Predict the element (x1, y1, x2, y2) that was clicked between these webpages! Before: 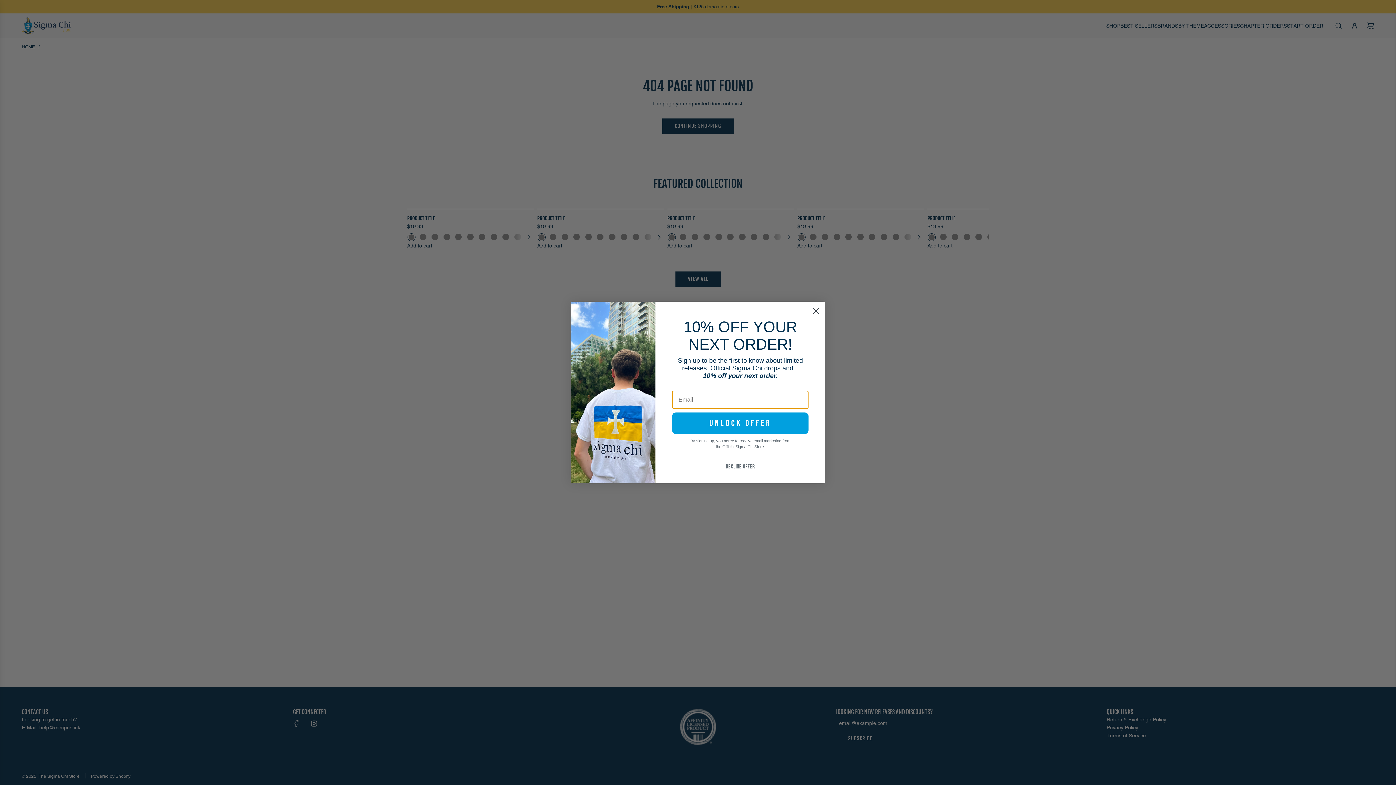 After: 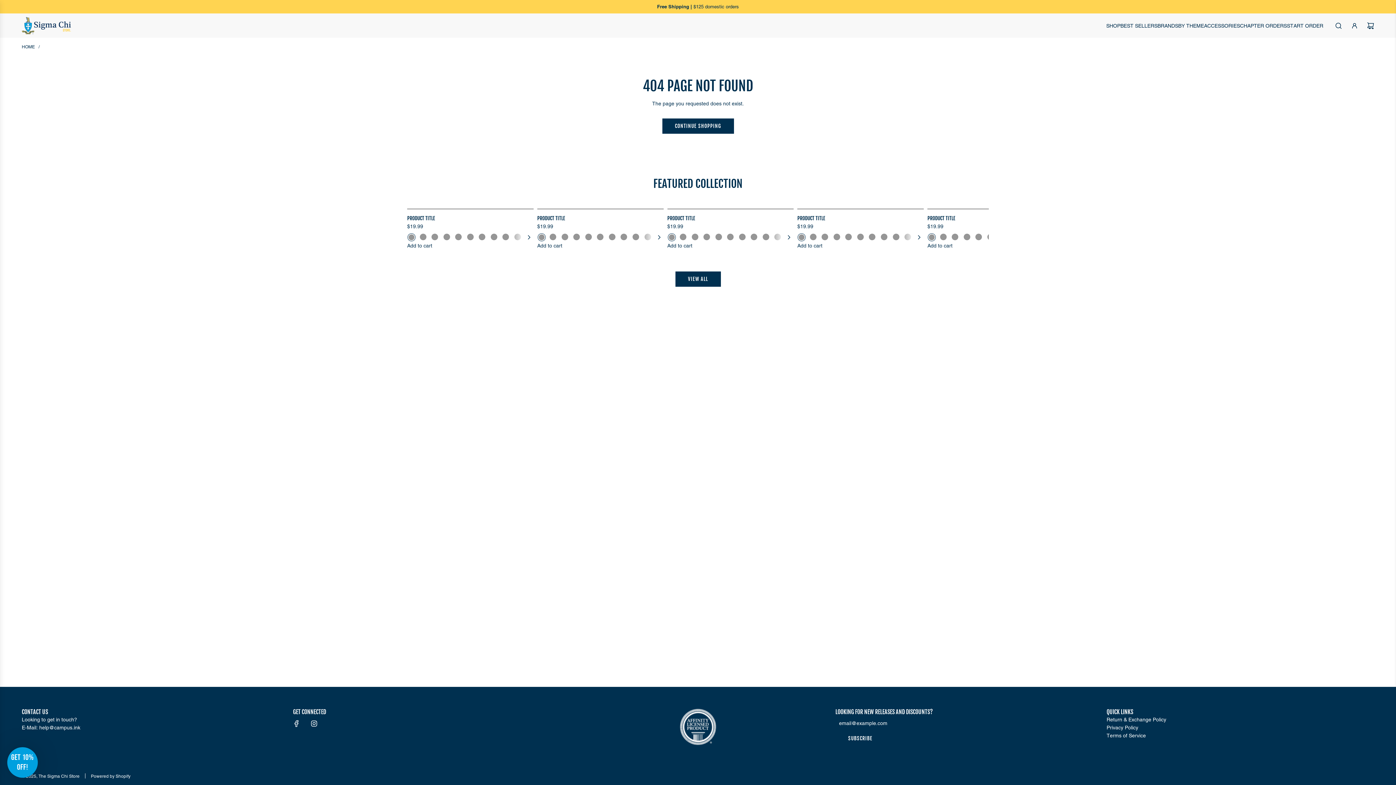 Action: bbox: (672, 460, 808, 474) label: Decline Offer